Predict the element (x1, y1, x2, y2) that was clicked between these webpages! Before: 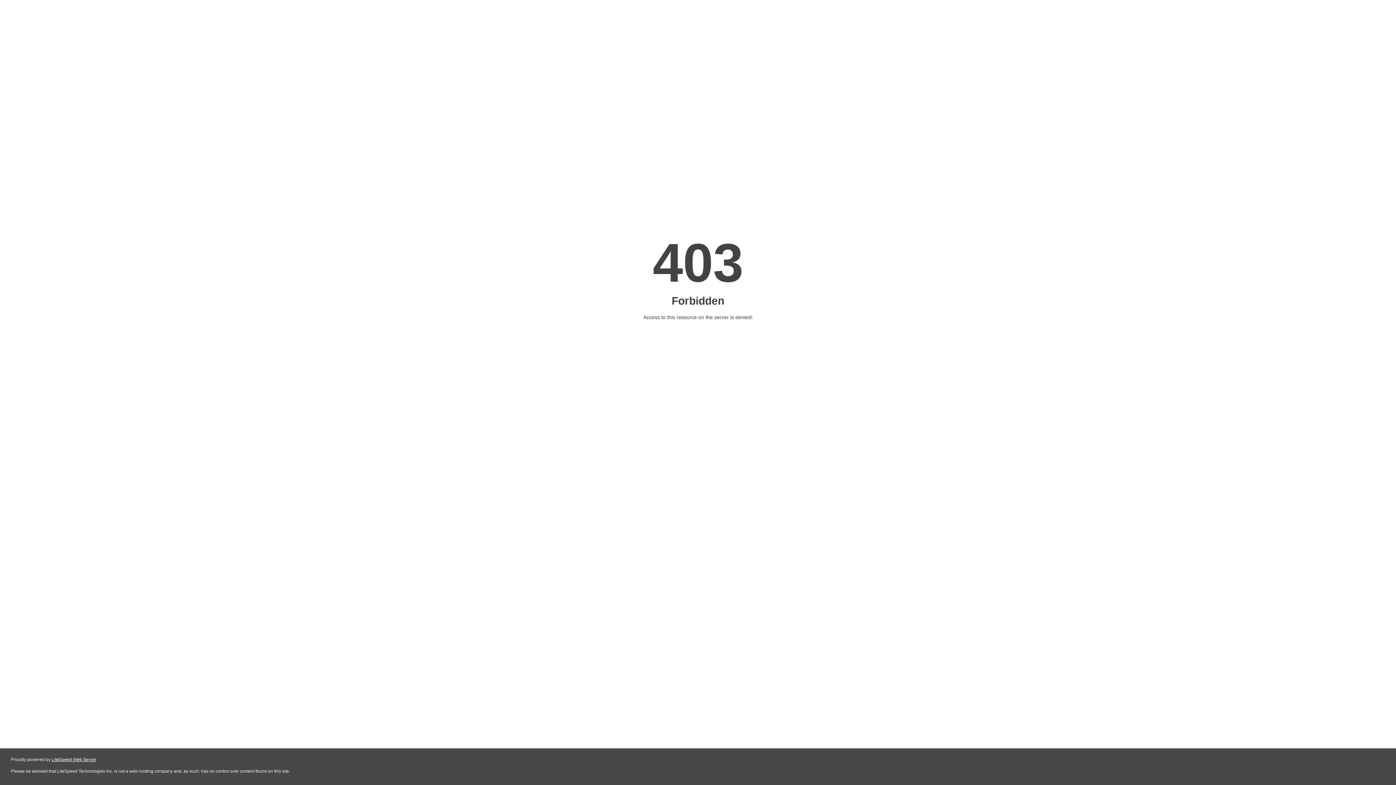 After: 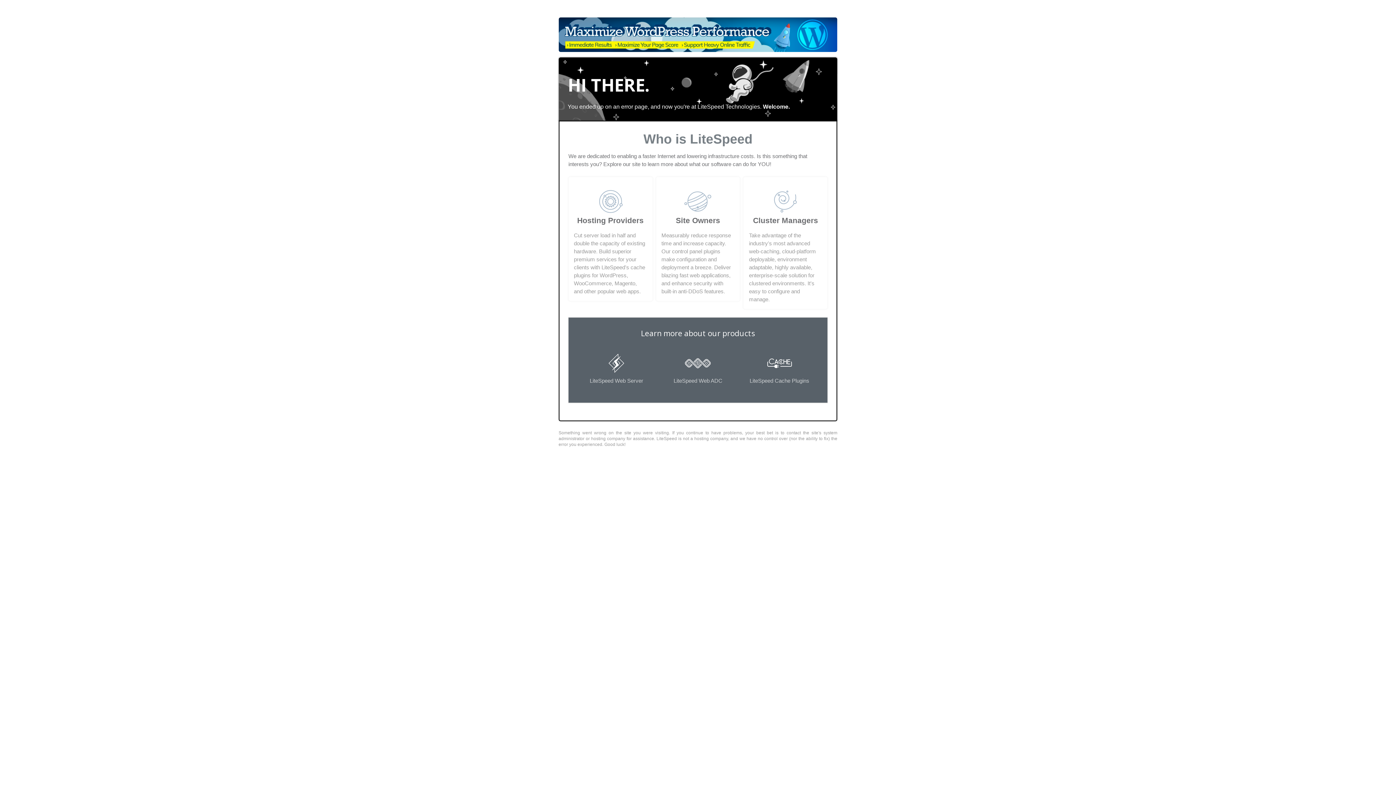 Action: label: LiteSpeed Web Server bbox: (51, 757, 96, 762)